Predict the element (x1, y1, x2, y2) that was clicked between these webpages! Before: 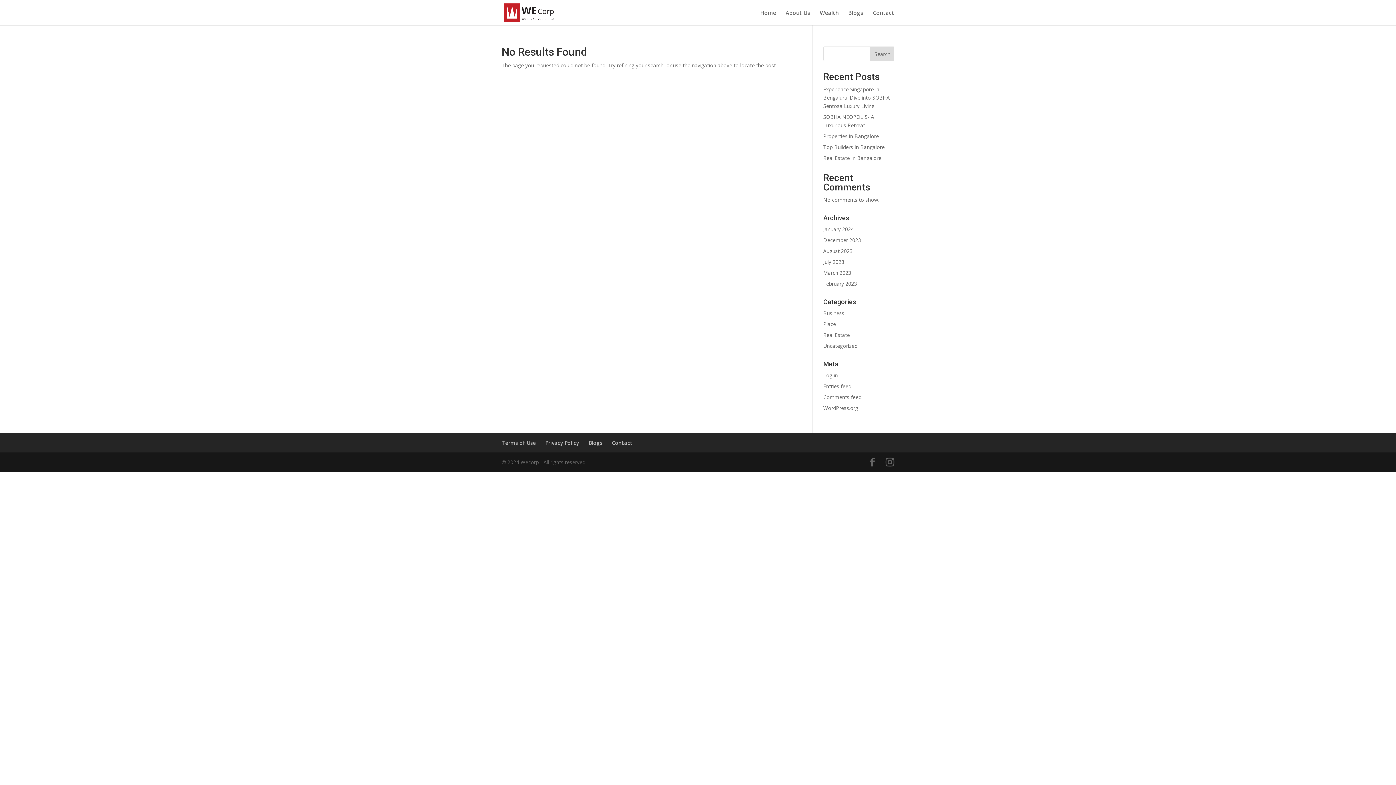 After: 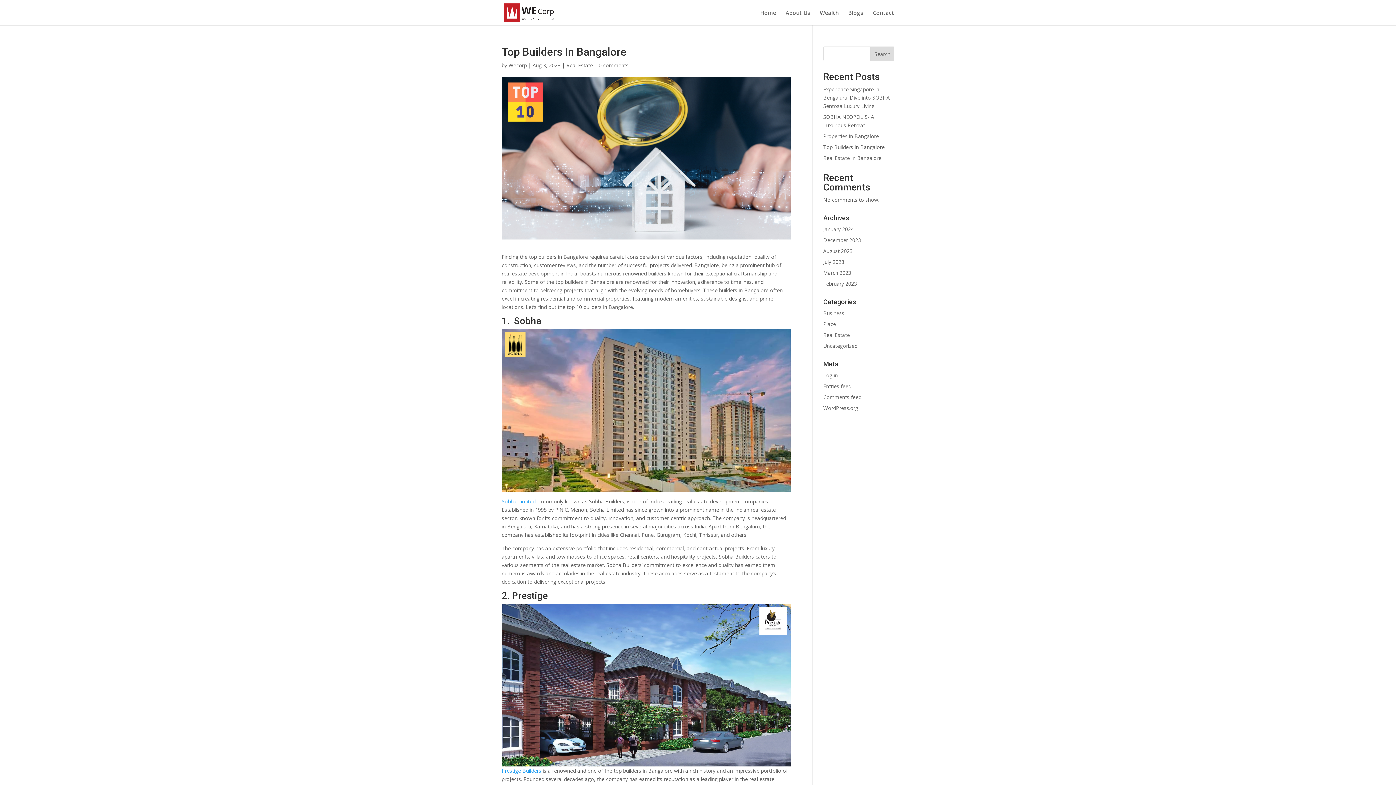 Action: label: Top Builders In Bangalore bbox: (823, 143, 884, 150)